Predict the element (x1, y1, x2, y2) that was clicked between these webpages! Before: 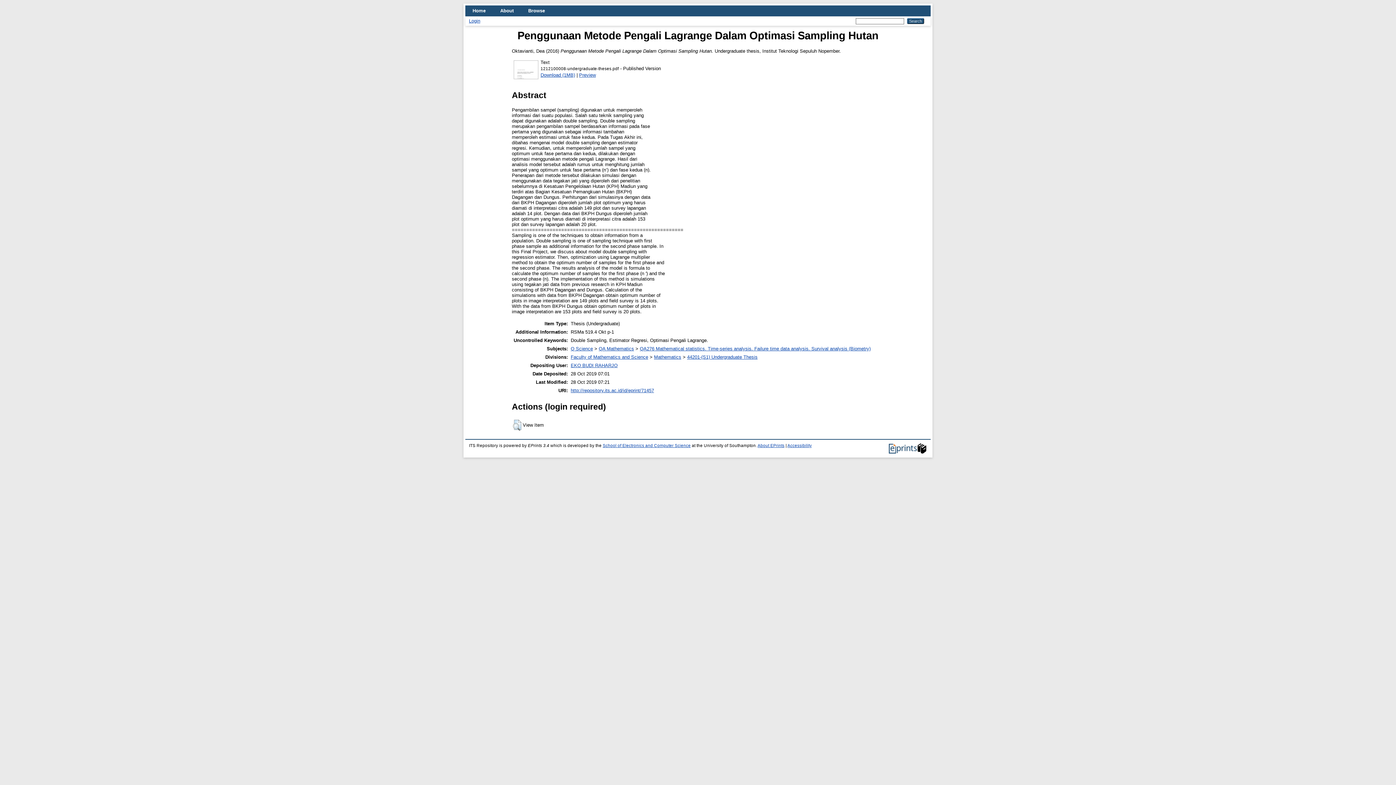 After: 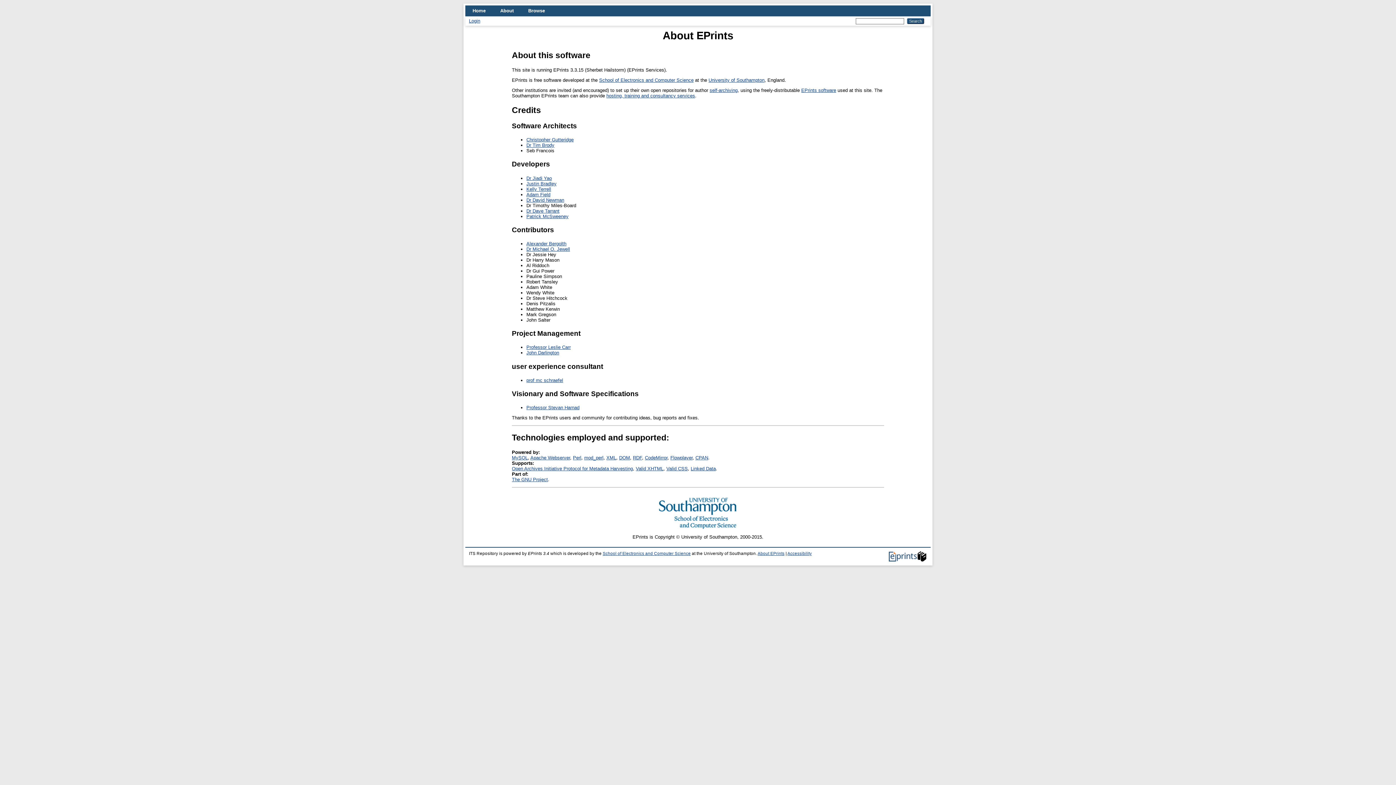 Action: label: About EPrints bbox: (757, 443, 784, 447)